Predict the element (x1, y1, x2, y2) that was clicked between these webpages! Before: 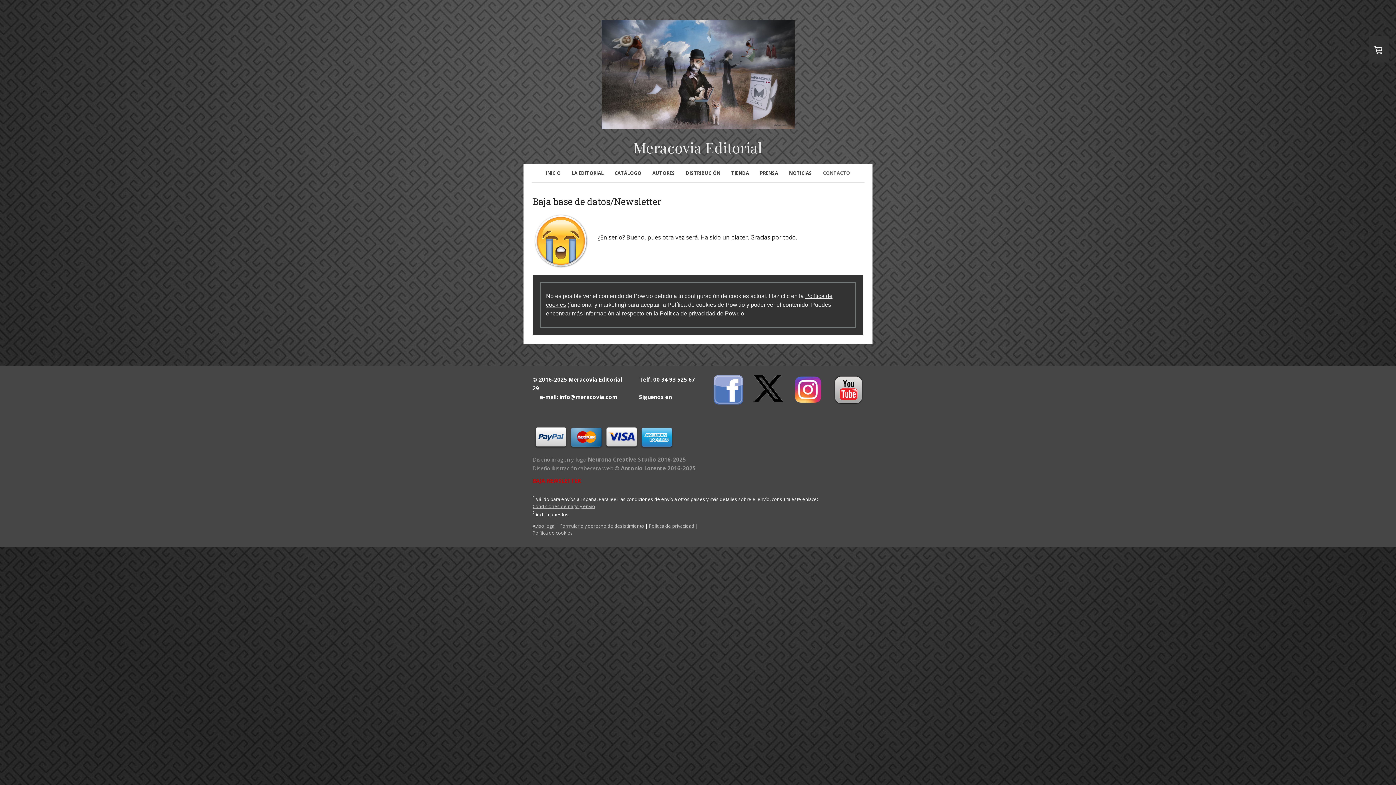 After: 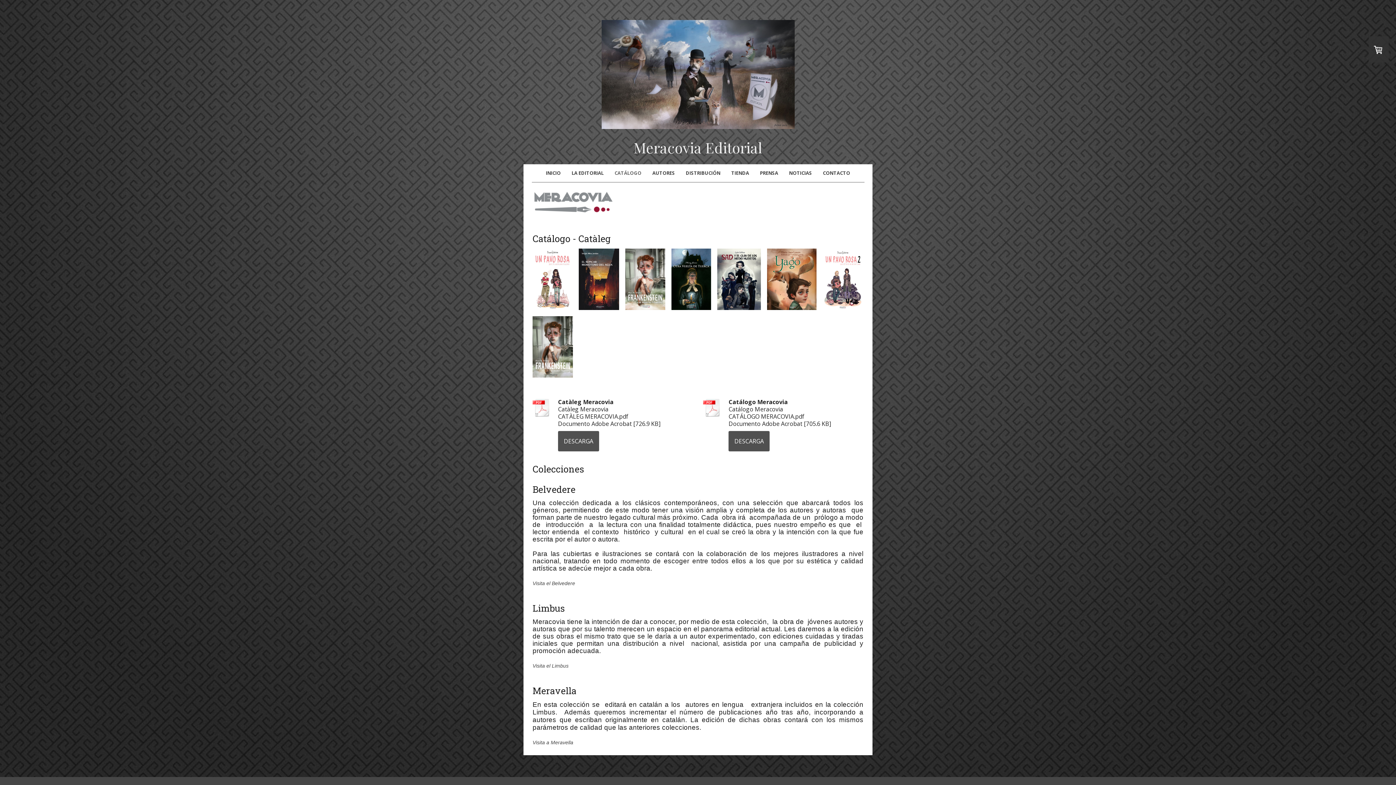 Action: bbox: (609, 164, 647, 182) label: CATÁLOGO